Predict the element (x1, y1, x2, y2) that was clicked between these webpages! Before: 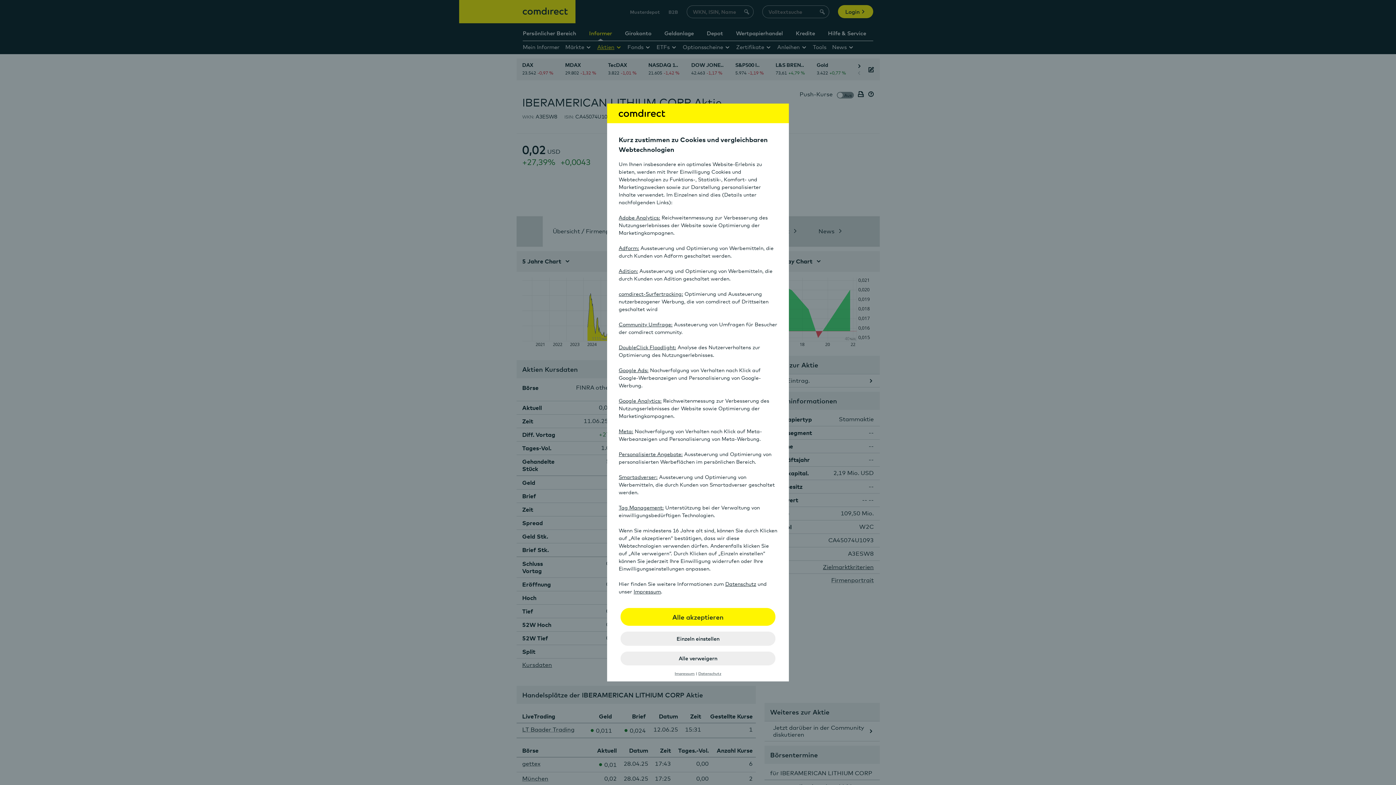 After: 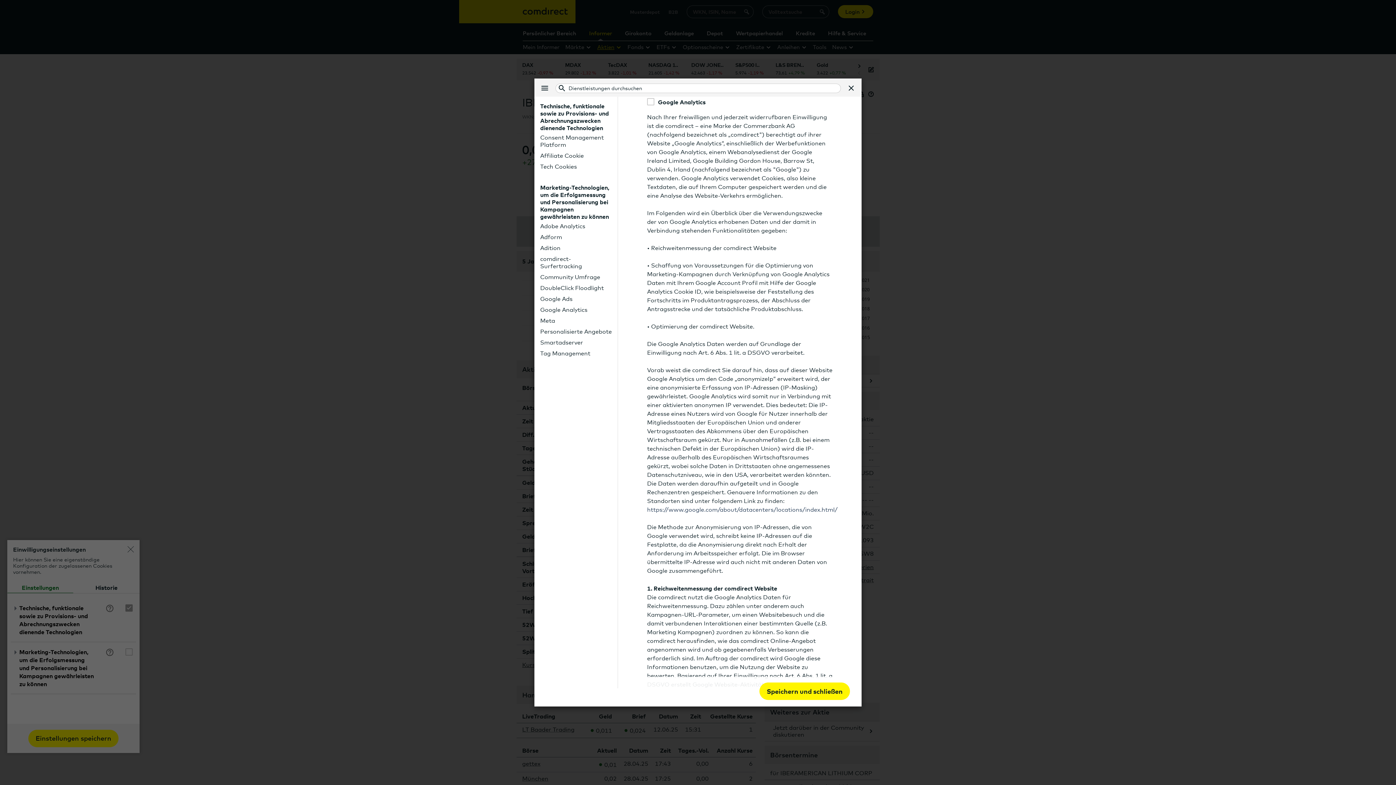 Action: label: Google Analytics: bbox: (618, 397, 661, 403)